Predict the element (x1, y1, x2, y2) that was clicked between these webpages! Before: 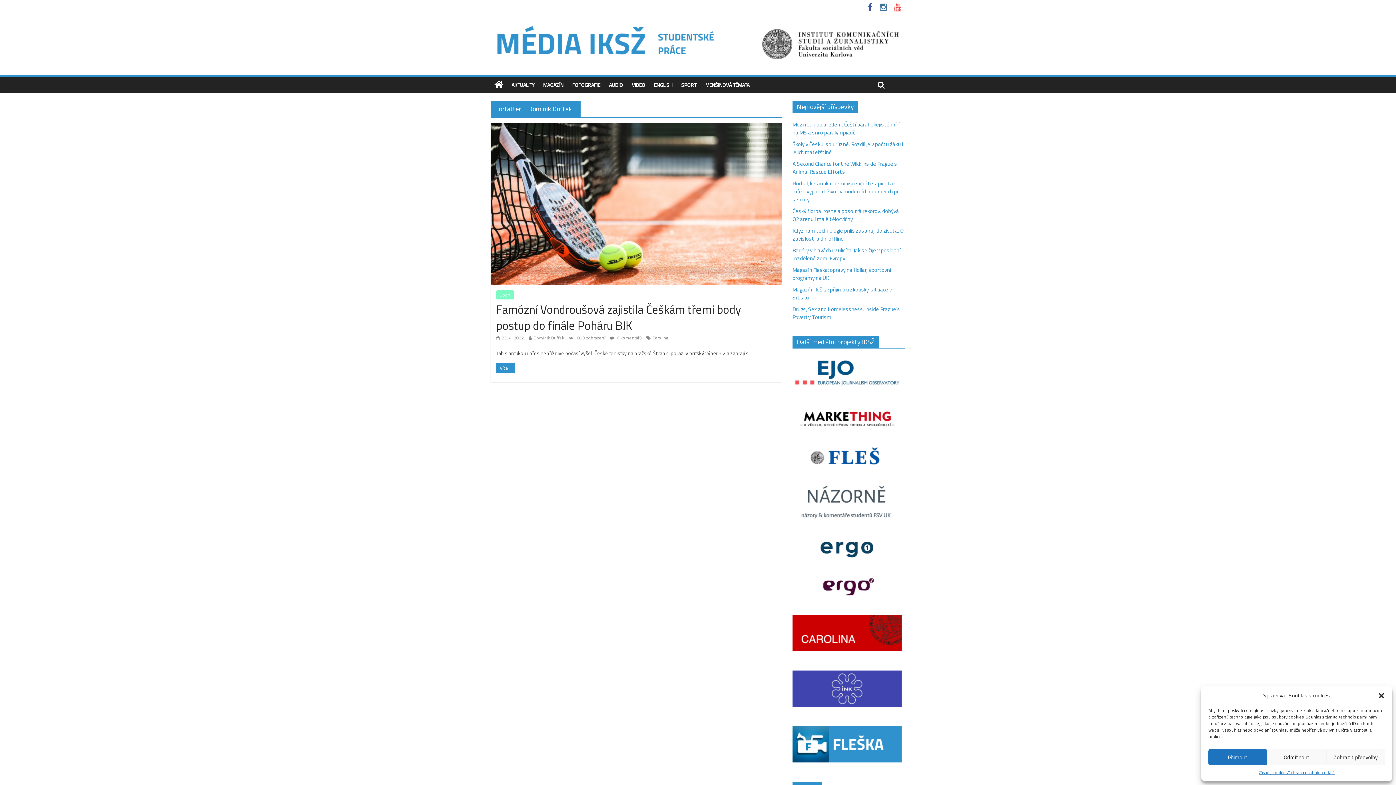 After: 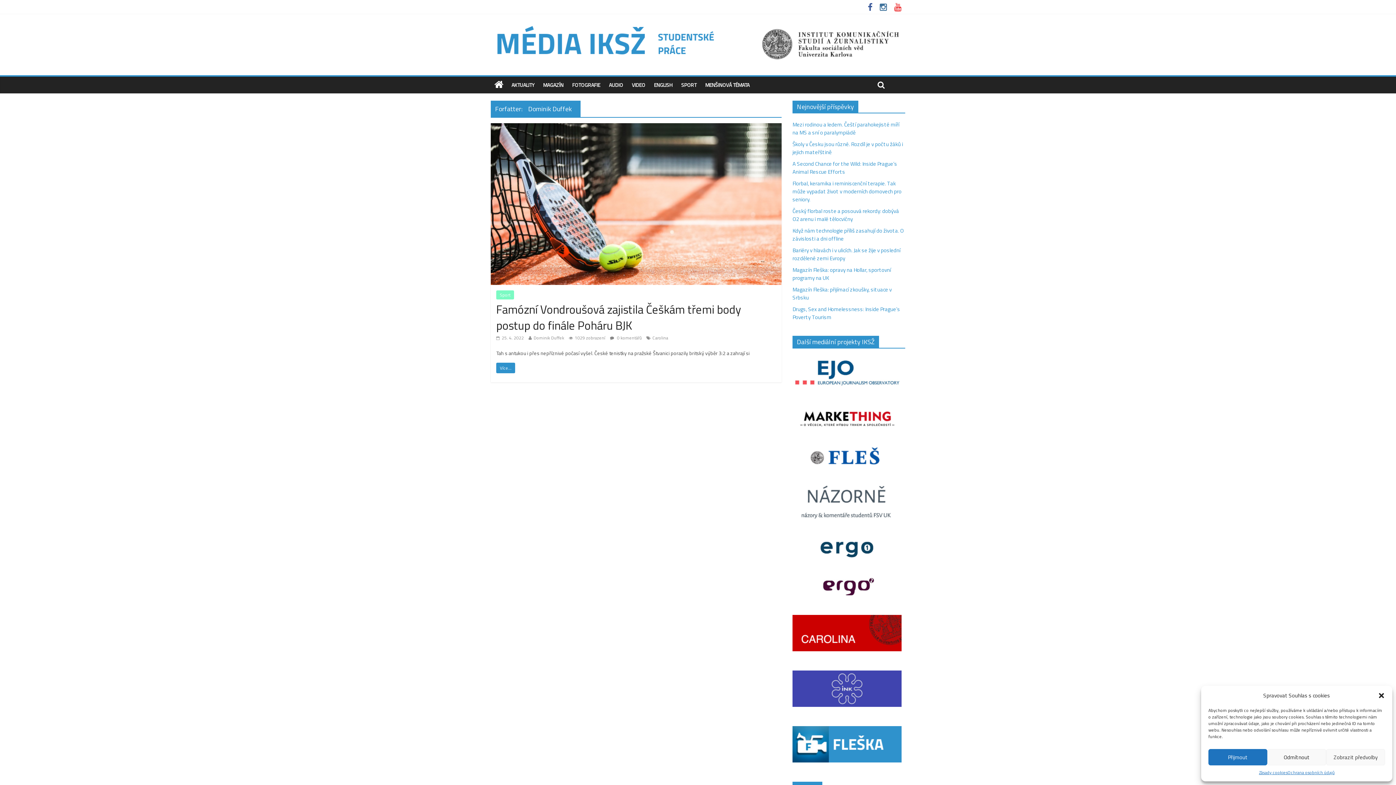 Action: bbox: (792, 615, 901, 623)